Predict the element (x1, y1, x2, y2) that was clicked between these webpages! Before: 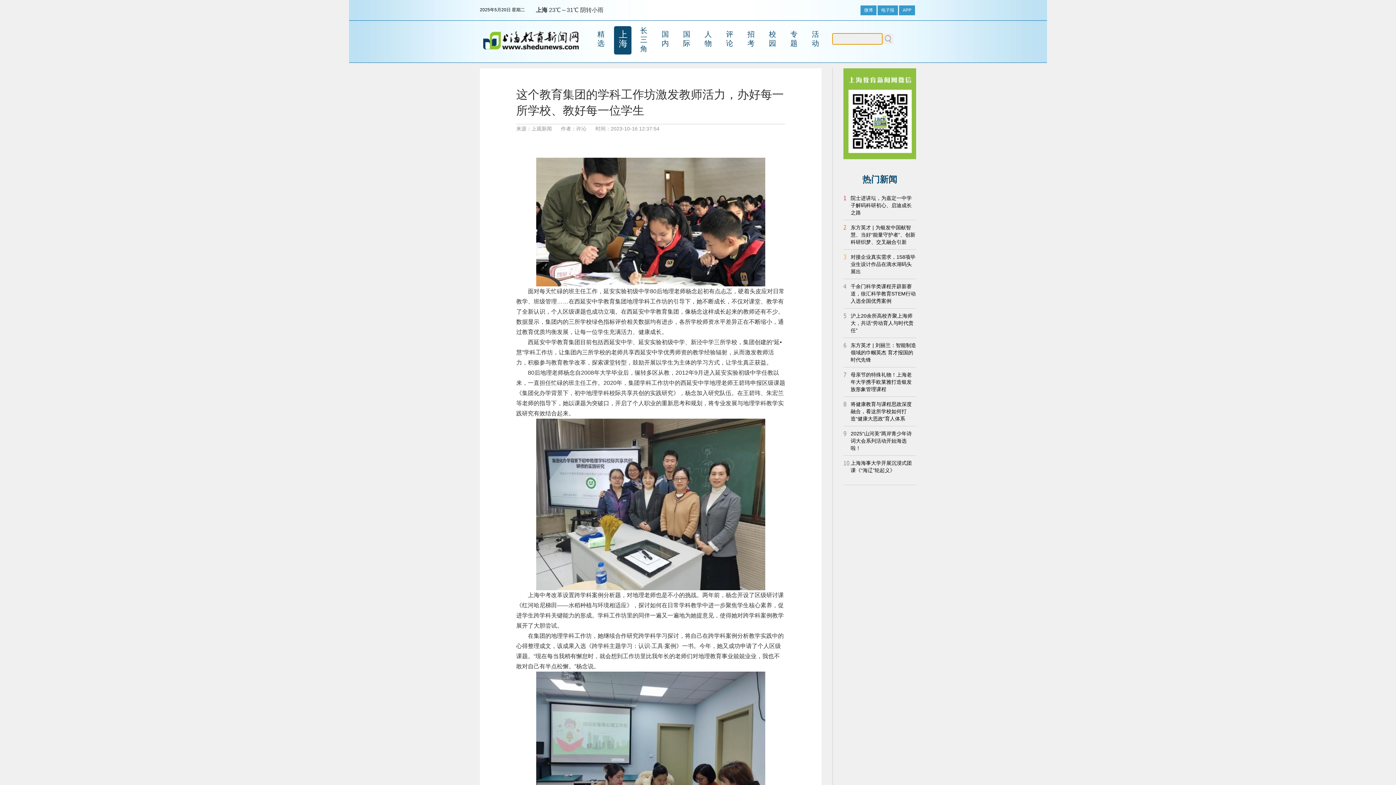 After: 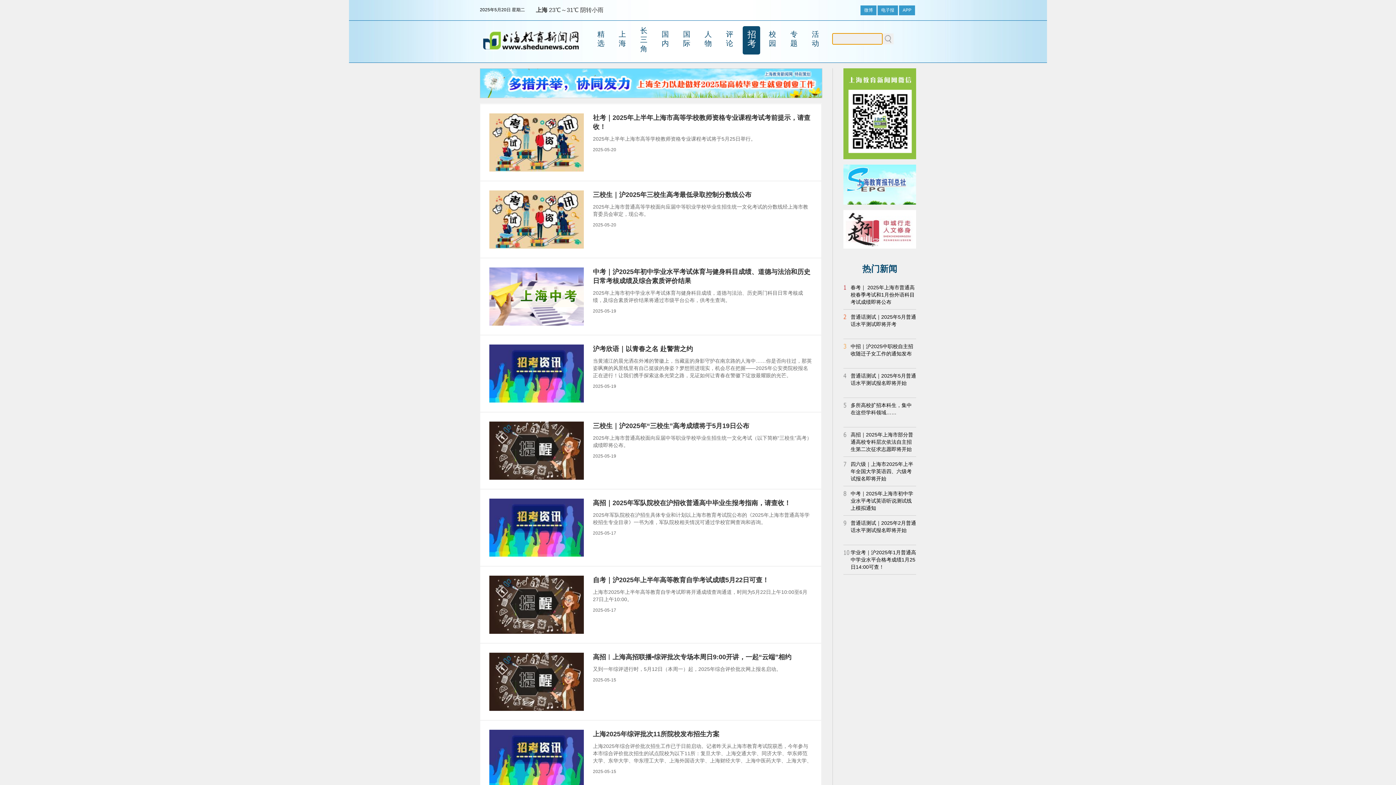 Action: label: 招考 bbox: (742, 26, 760, 54)